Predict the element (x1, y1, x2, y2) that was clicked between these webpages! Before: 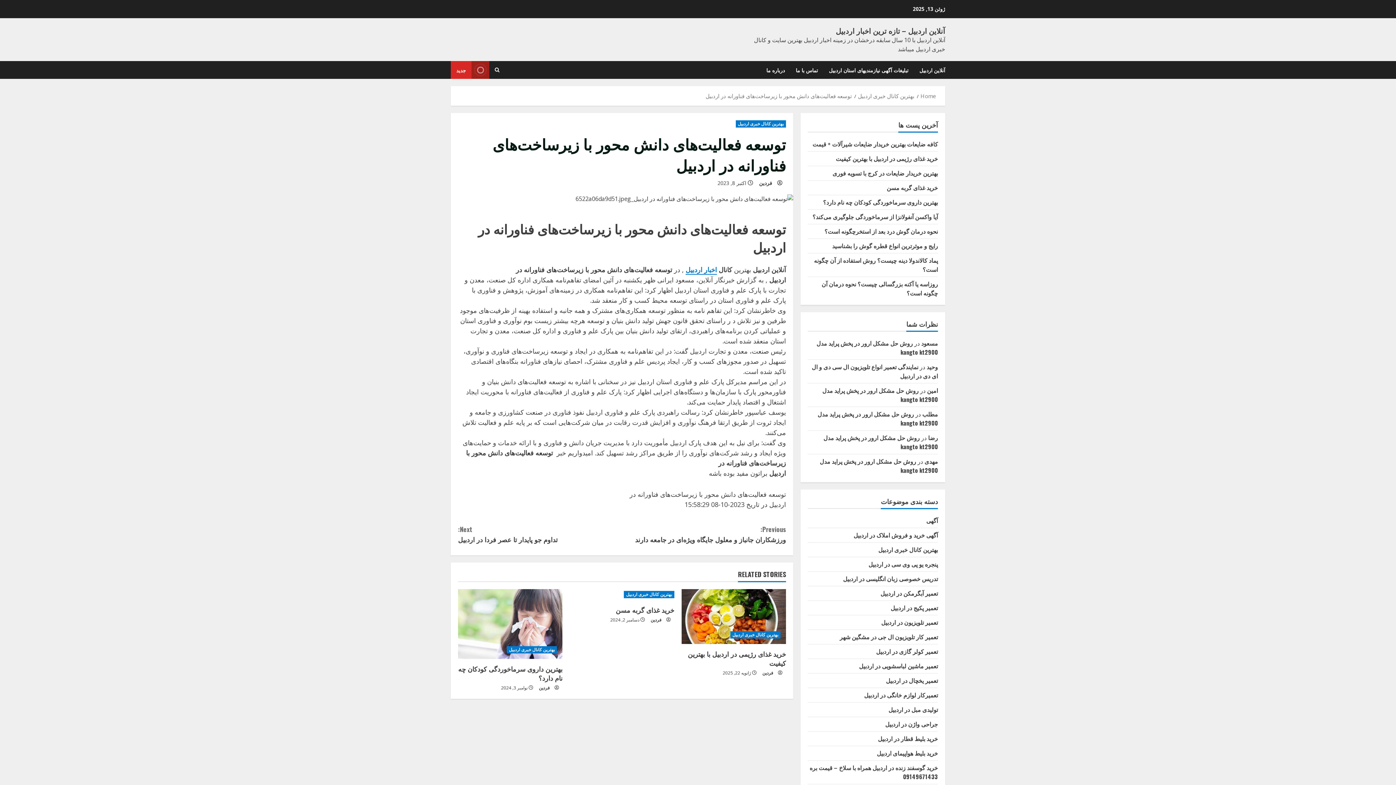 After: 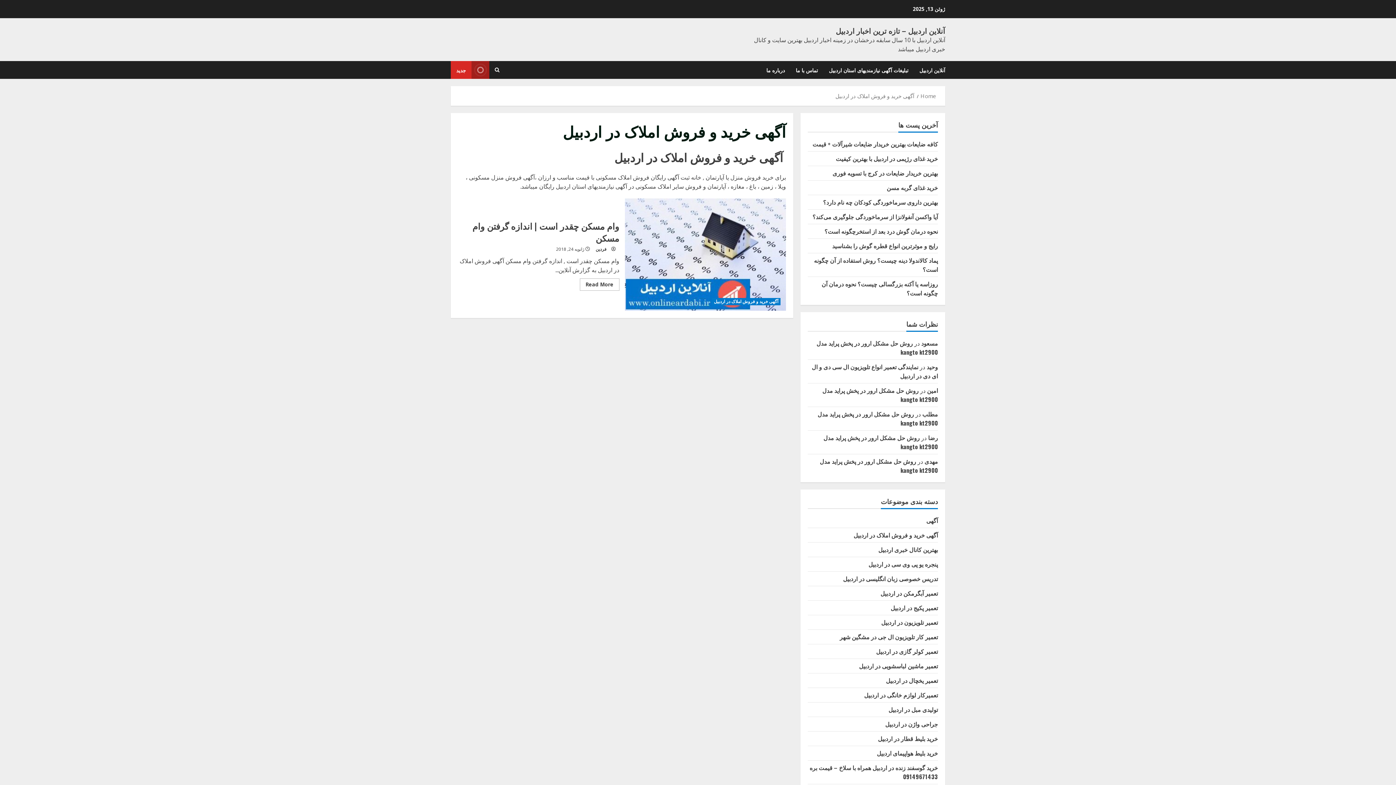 Action: bbox: (853, 530, 938, 540) label: آگهی خرید و فروش املاک در اردبیل